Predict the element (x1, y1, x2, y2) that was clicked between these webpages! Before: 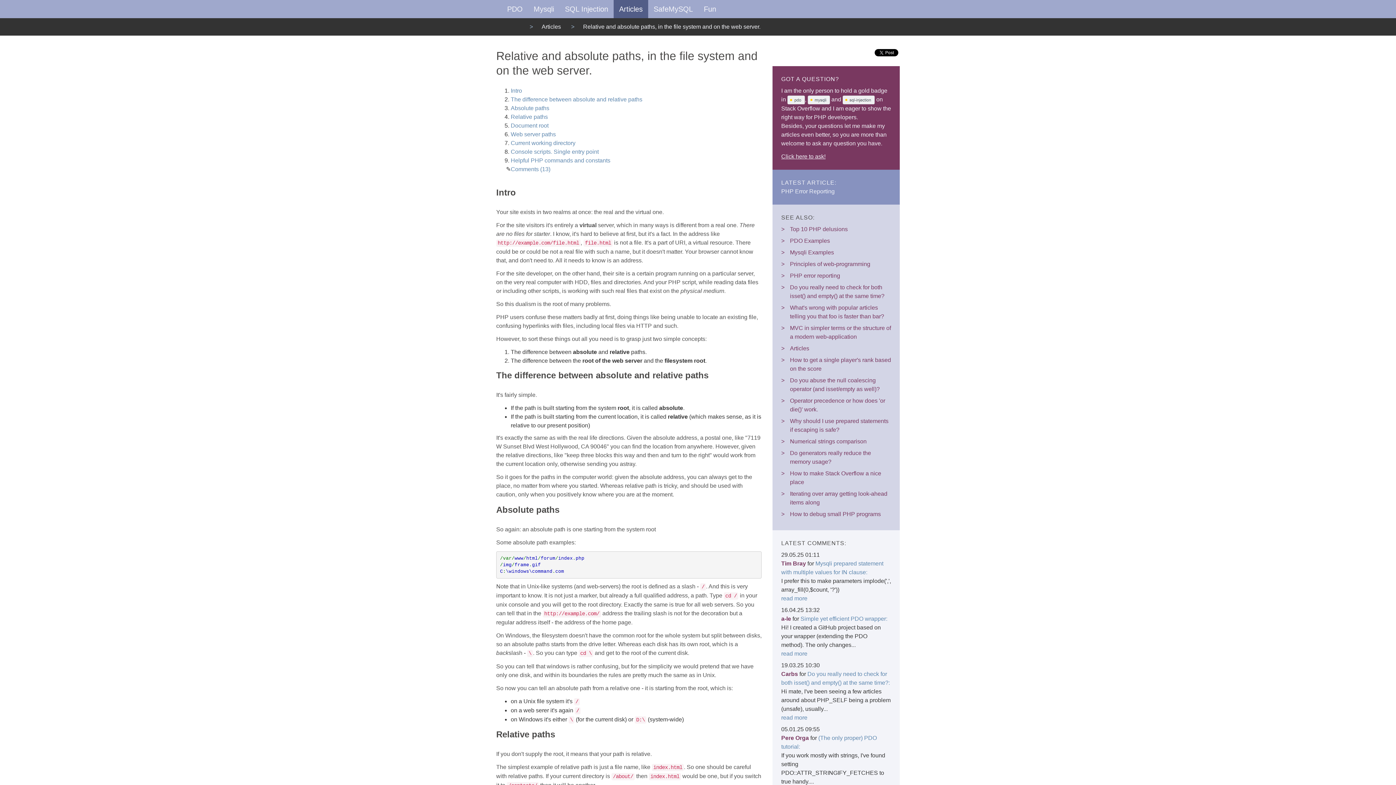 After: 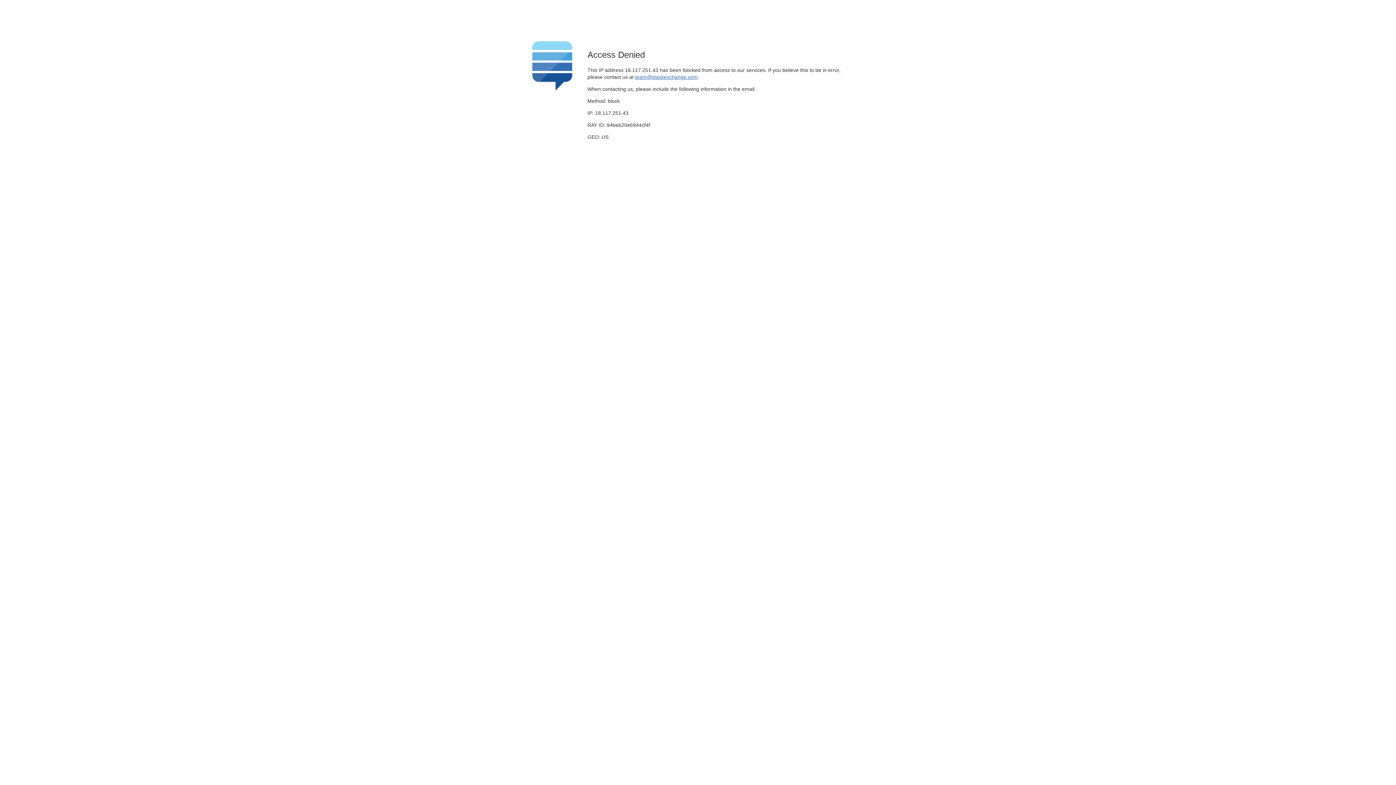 Action: bbox: (787, 96, 805, 102)